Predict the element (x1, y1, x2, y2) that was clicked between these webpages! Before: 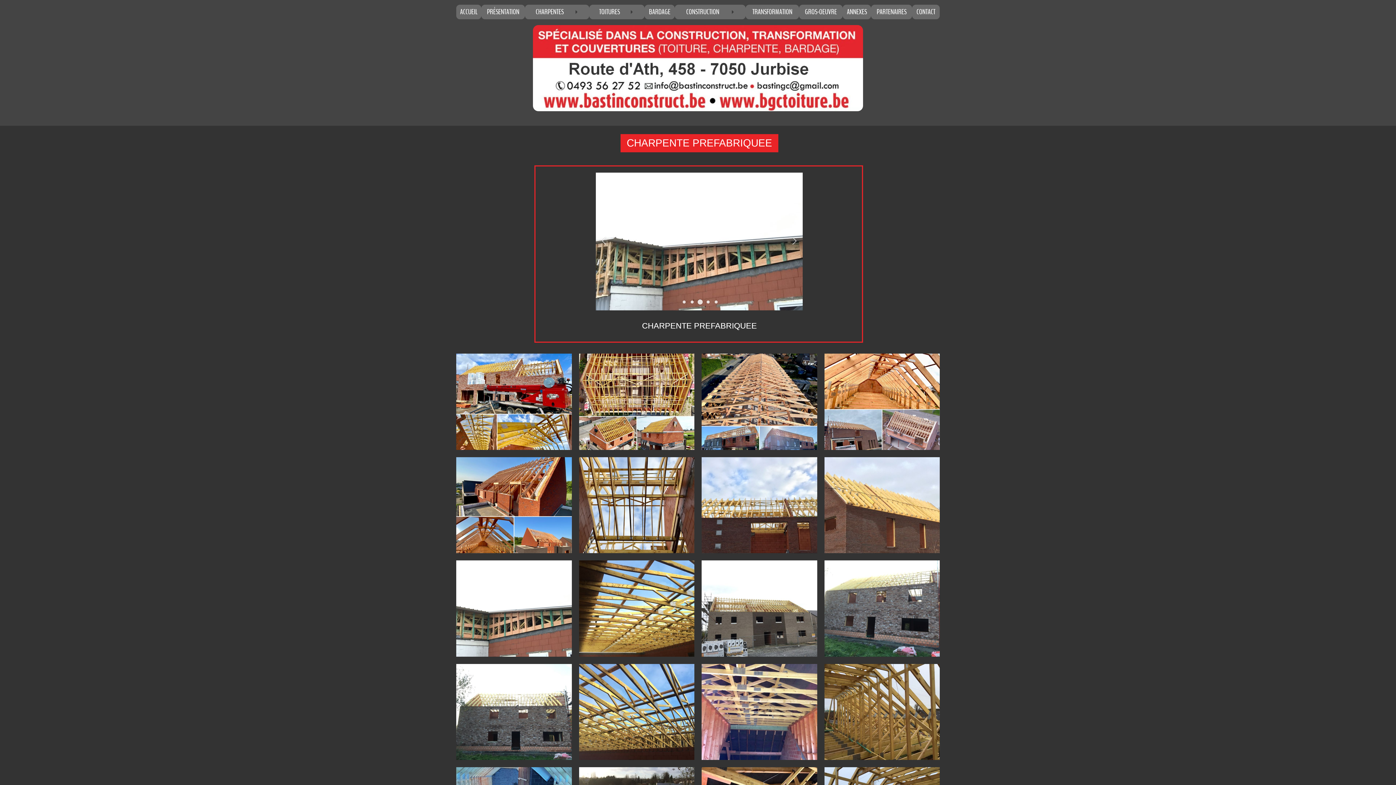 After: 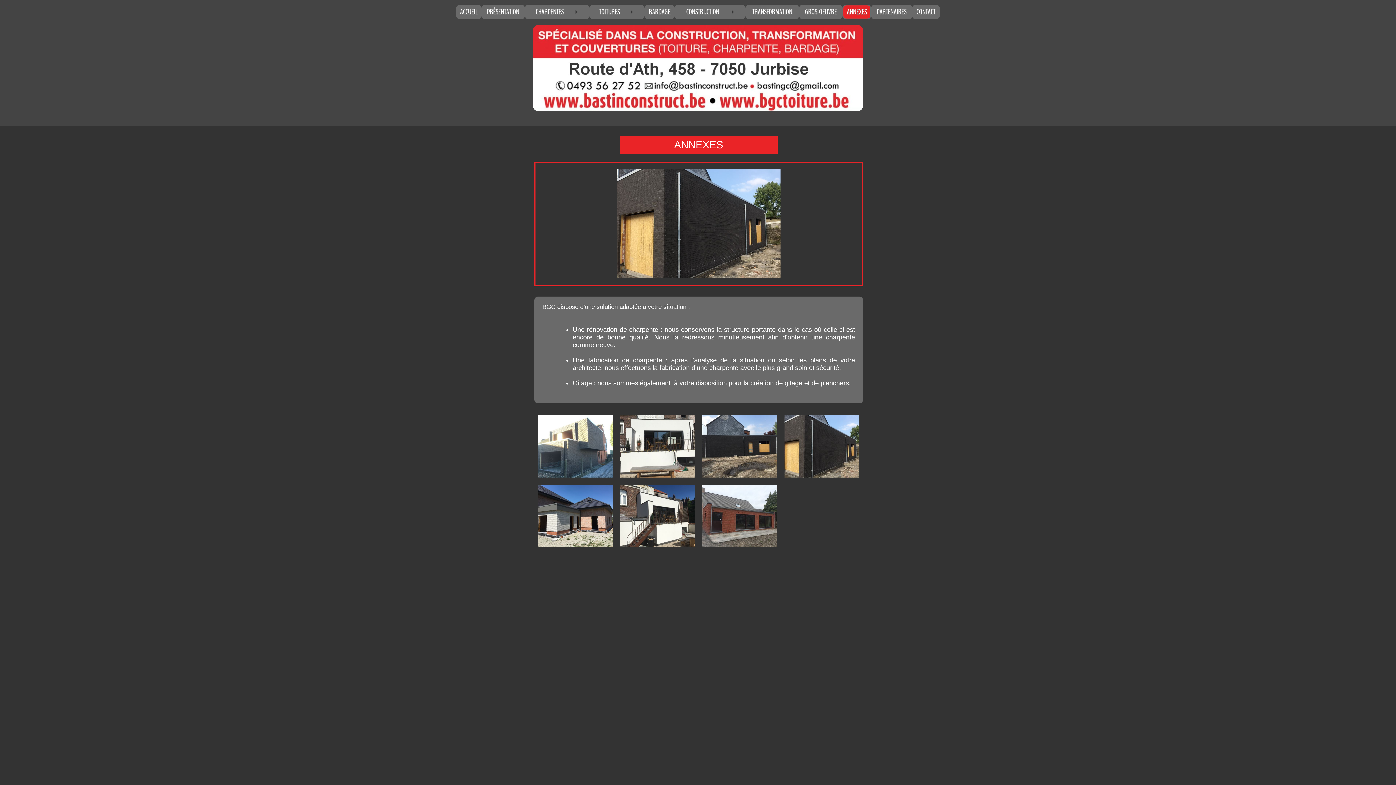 Action: label: ANNEXES bbox: (842, 4, 871, 19)